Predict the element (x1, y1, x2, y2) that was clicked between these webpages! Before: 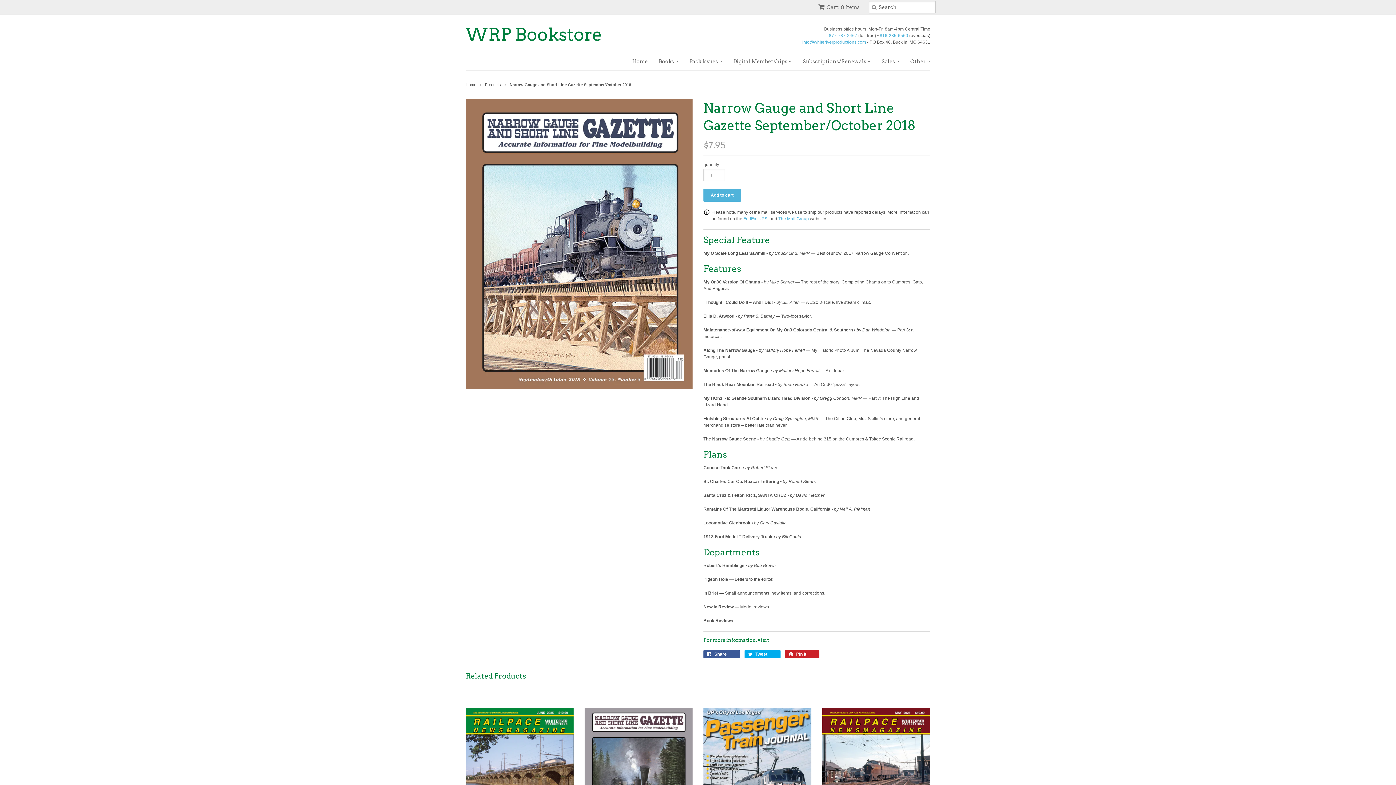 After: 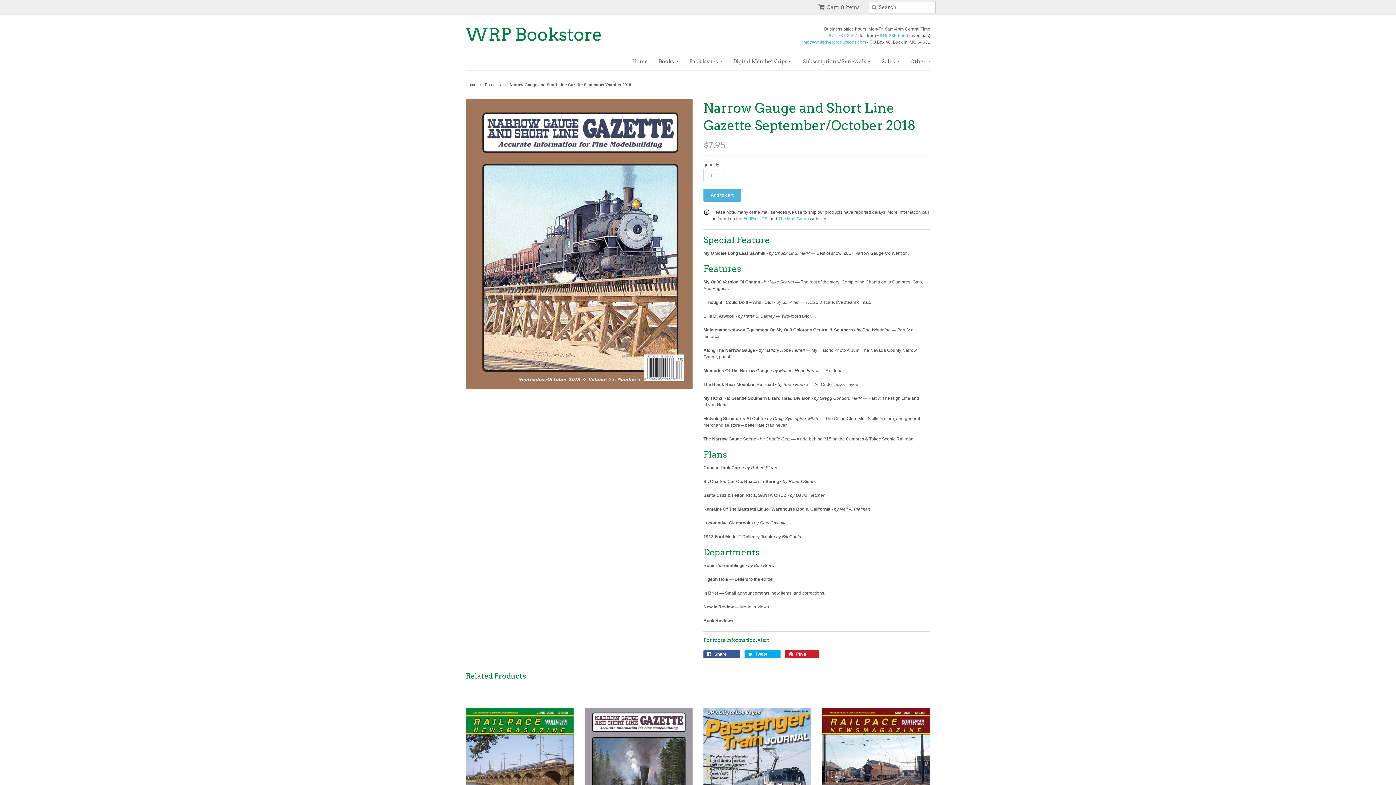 Action: bbox: (703, 637, 930, 644) label: For more information, visit